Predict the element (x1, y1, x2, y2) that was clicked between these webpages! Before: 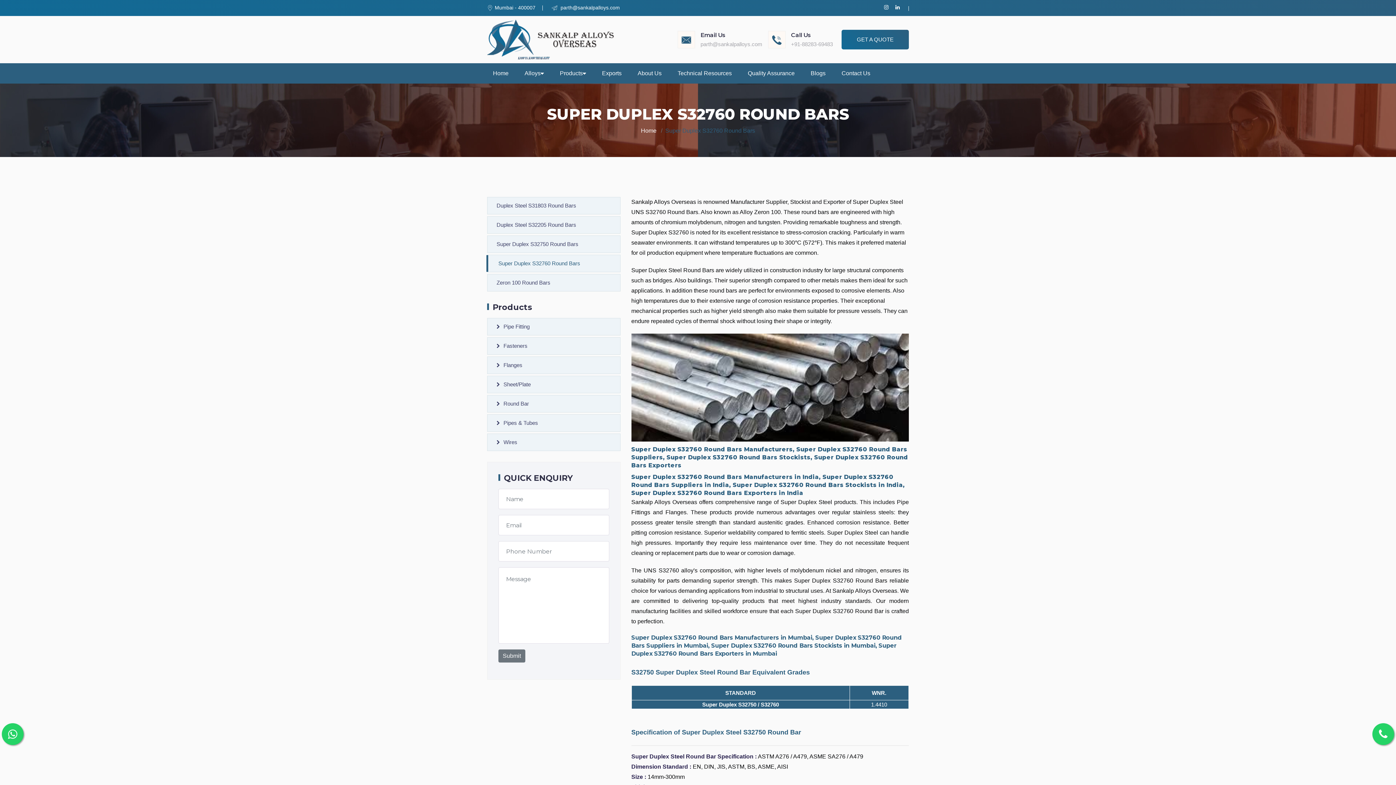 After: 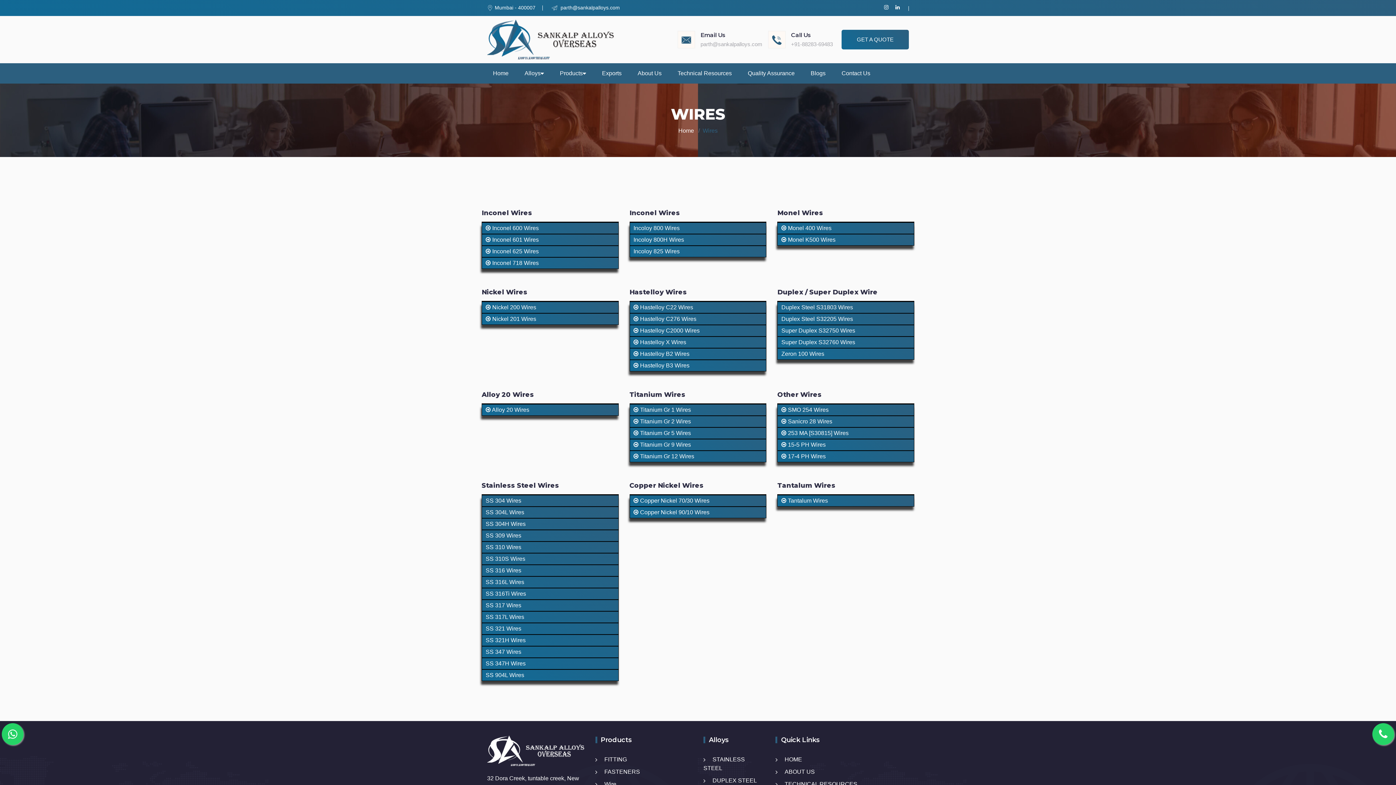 Action: label: Wires bbox: (487, 433, 620, 451)